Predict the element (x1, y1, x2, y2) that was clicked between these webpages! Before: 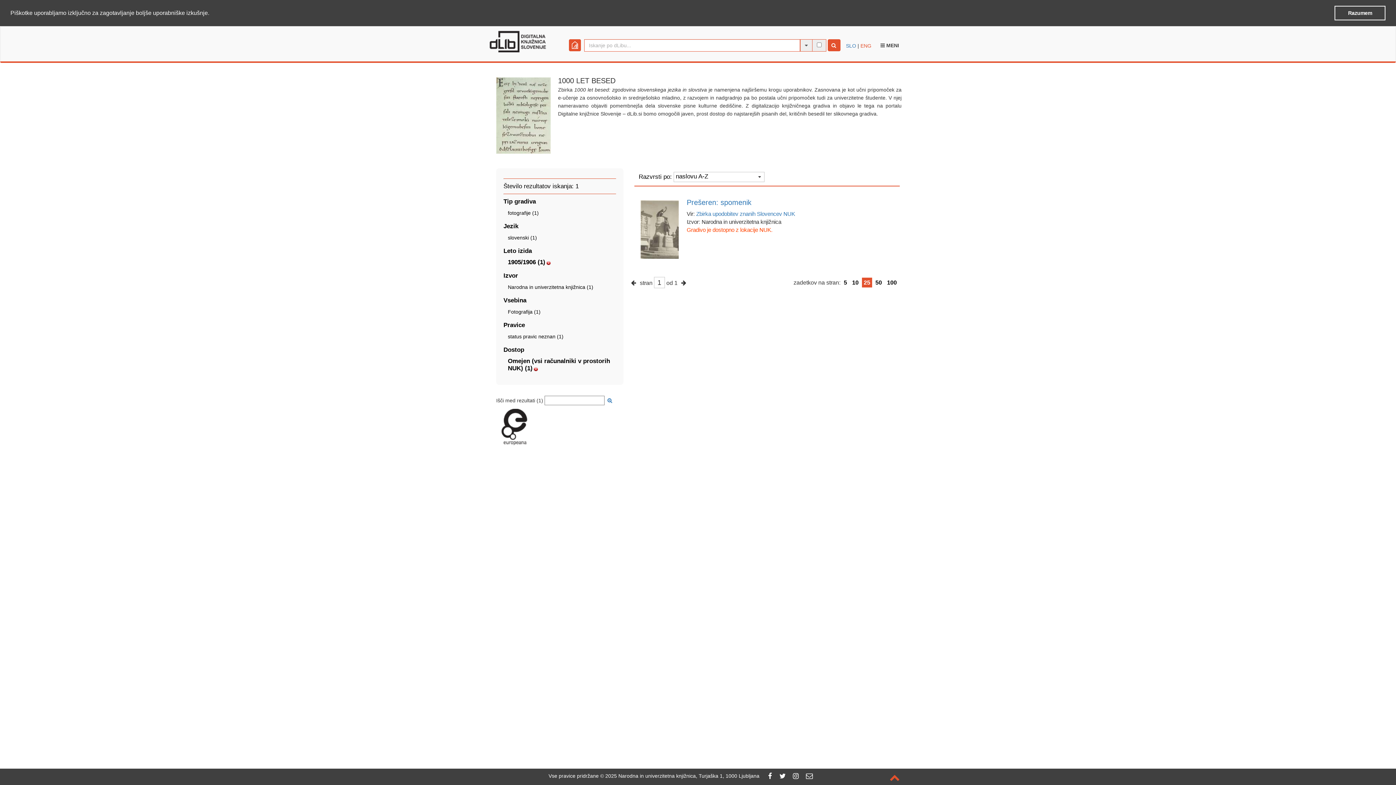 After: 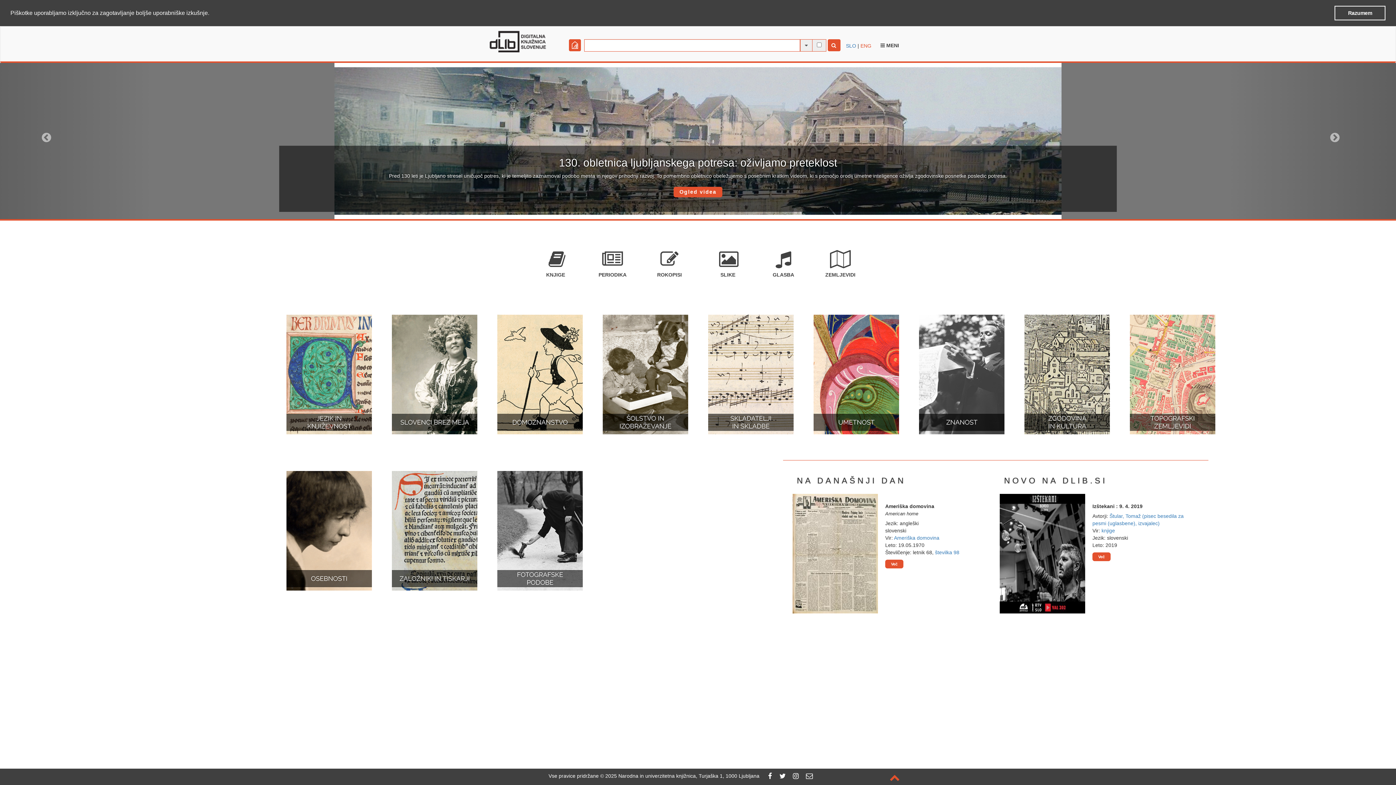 Action: bbox: (508, 210, 538, 216) label: fotografije (1)